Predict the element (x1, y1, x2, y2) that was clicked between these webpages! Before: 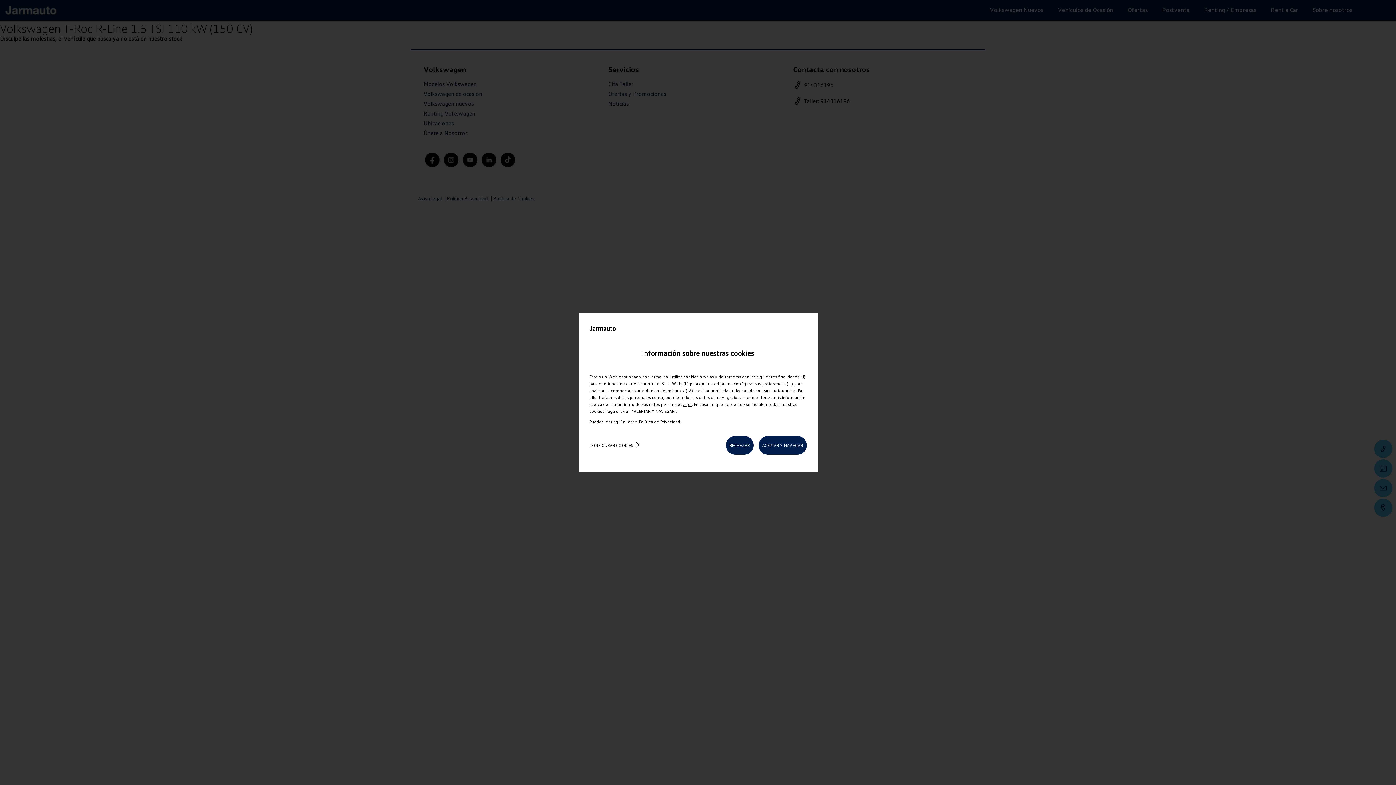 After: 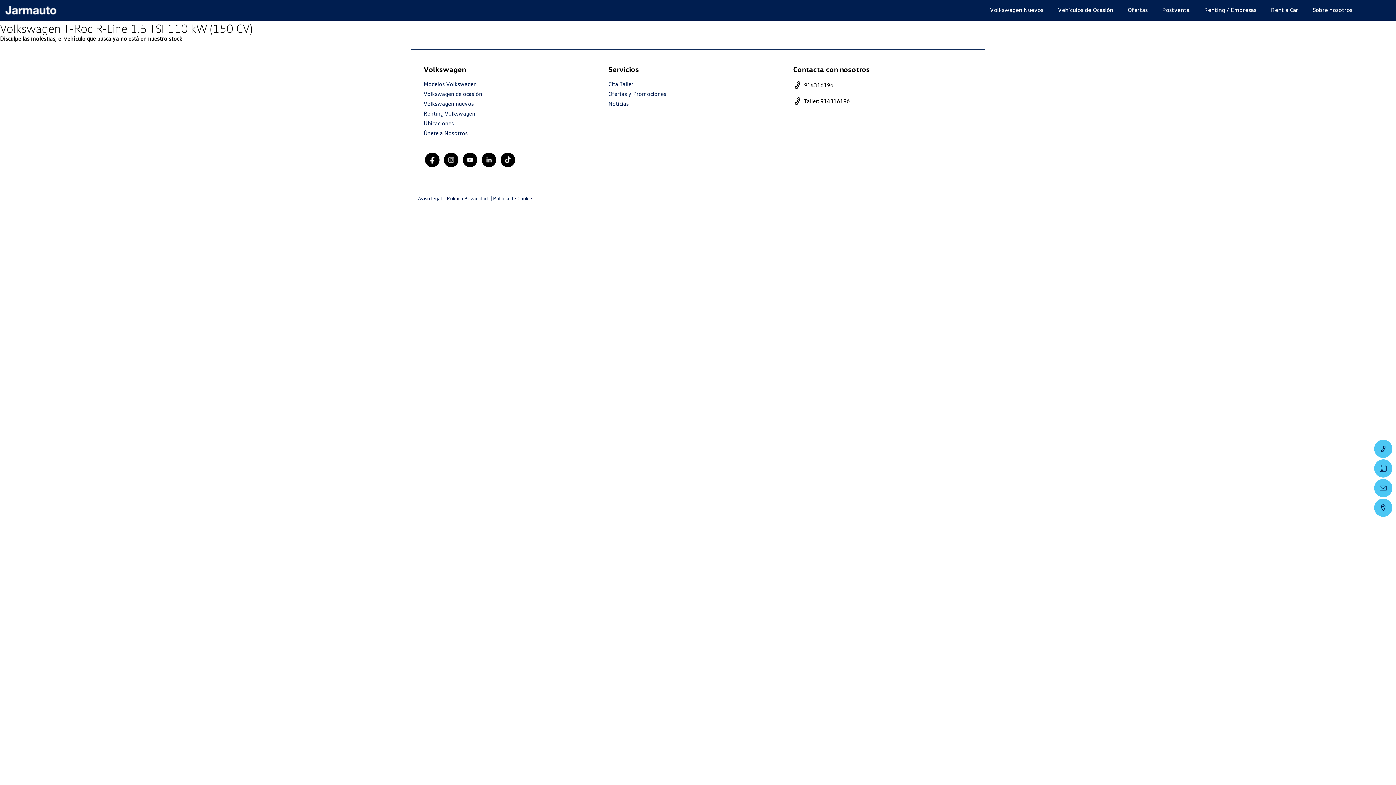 Action: label: RECHAZAR bbox: (726, 436, 753, 454)